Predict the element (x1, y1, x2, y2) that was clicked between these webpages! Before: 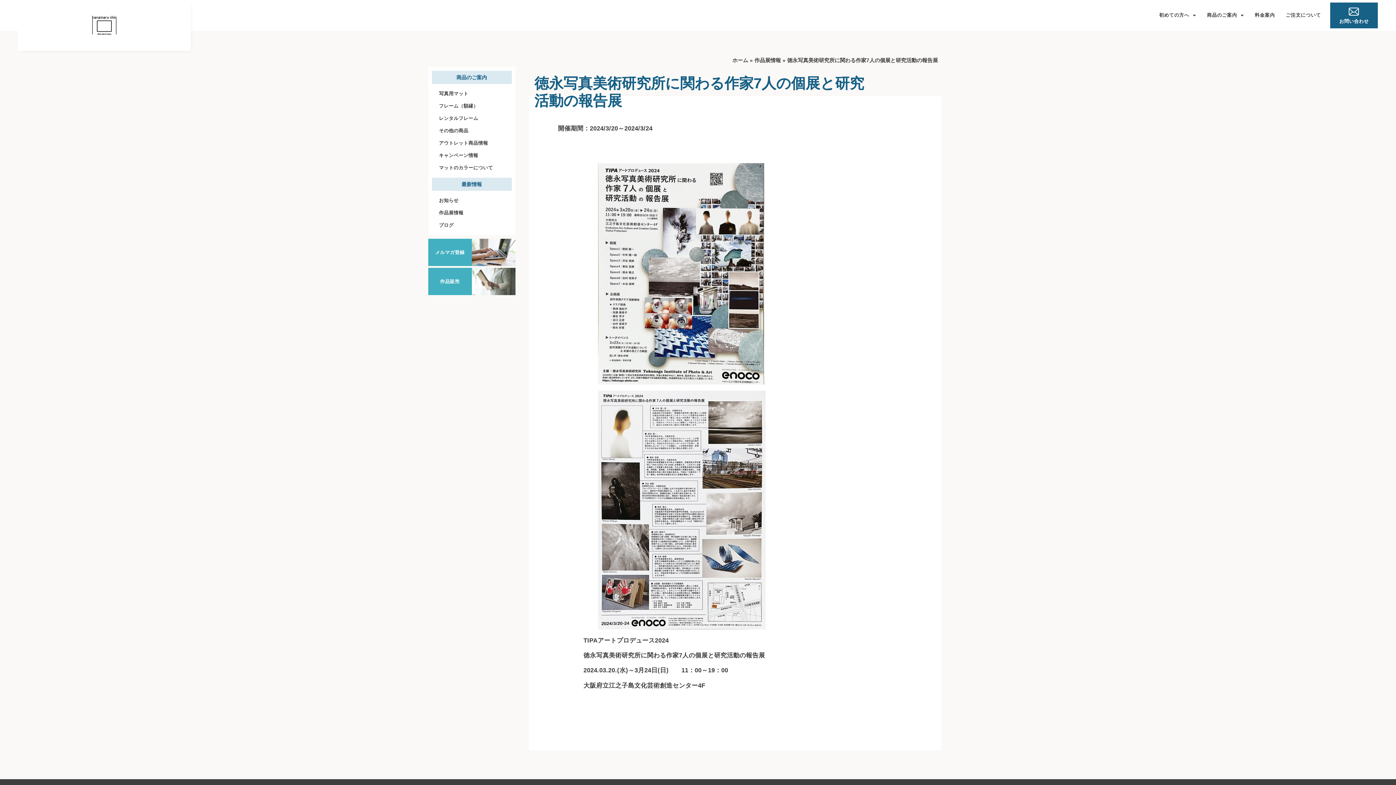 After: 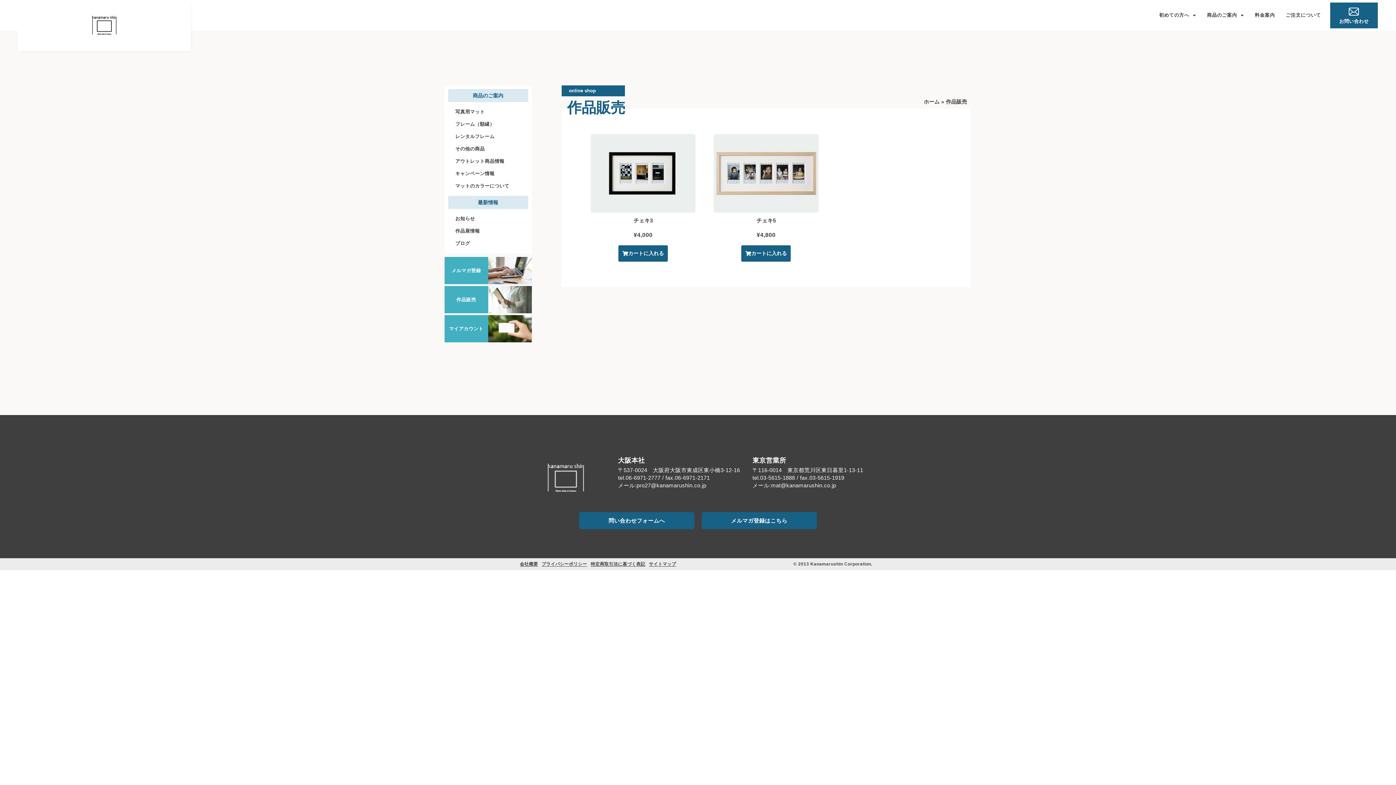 Action: bbox: (428, 268, 515, 295) label: 作品販売